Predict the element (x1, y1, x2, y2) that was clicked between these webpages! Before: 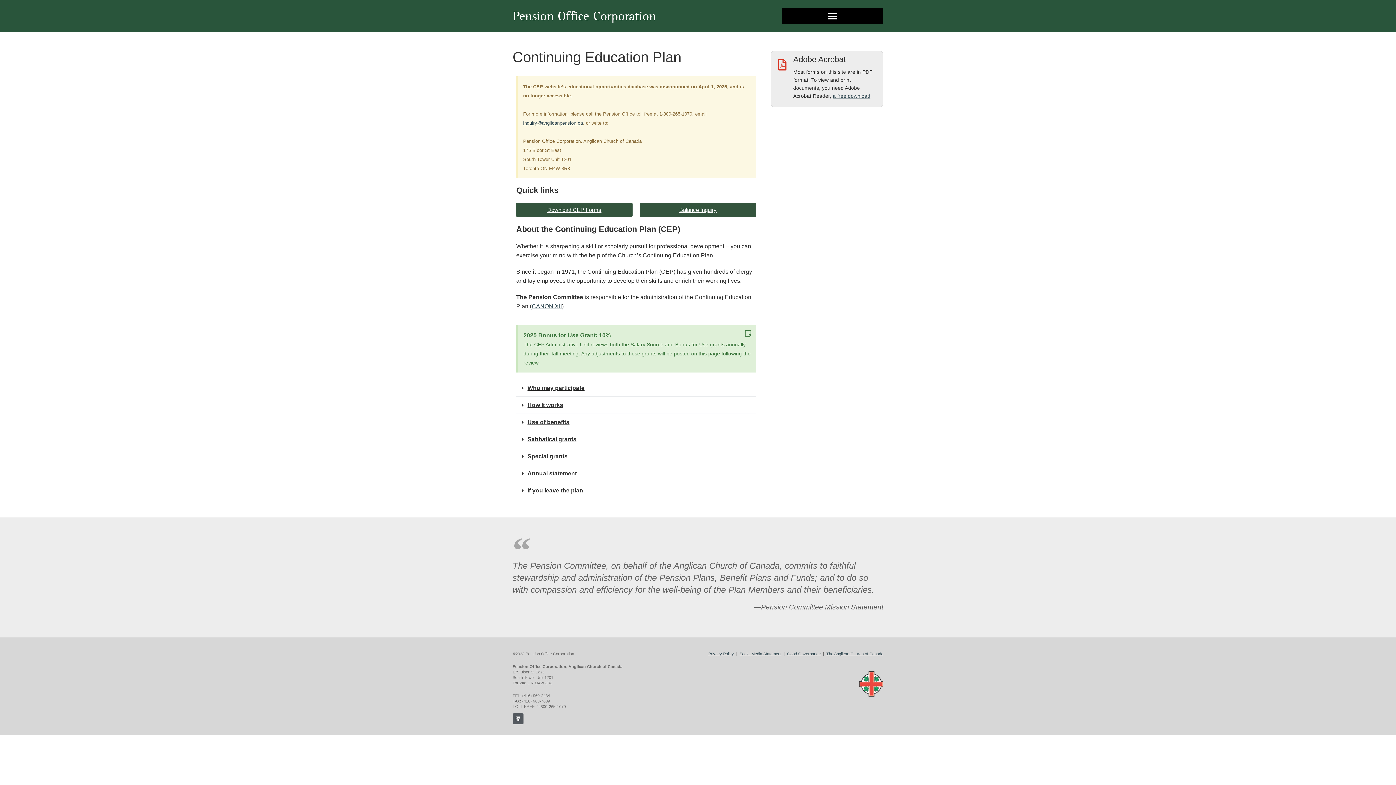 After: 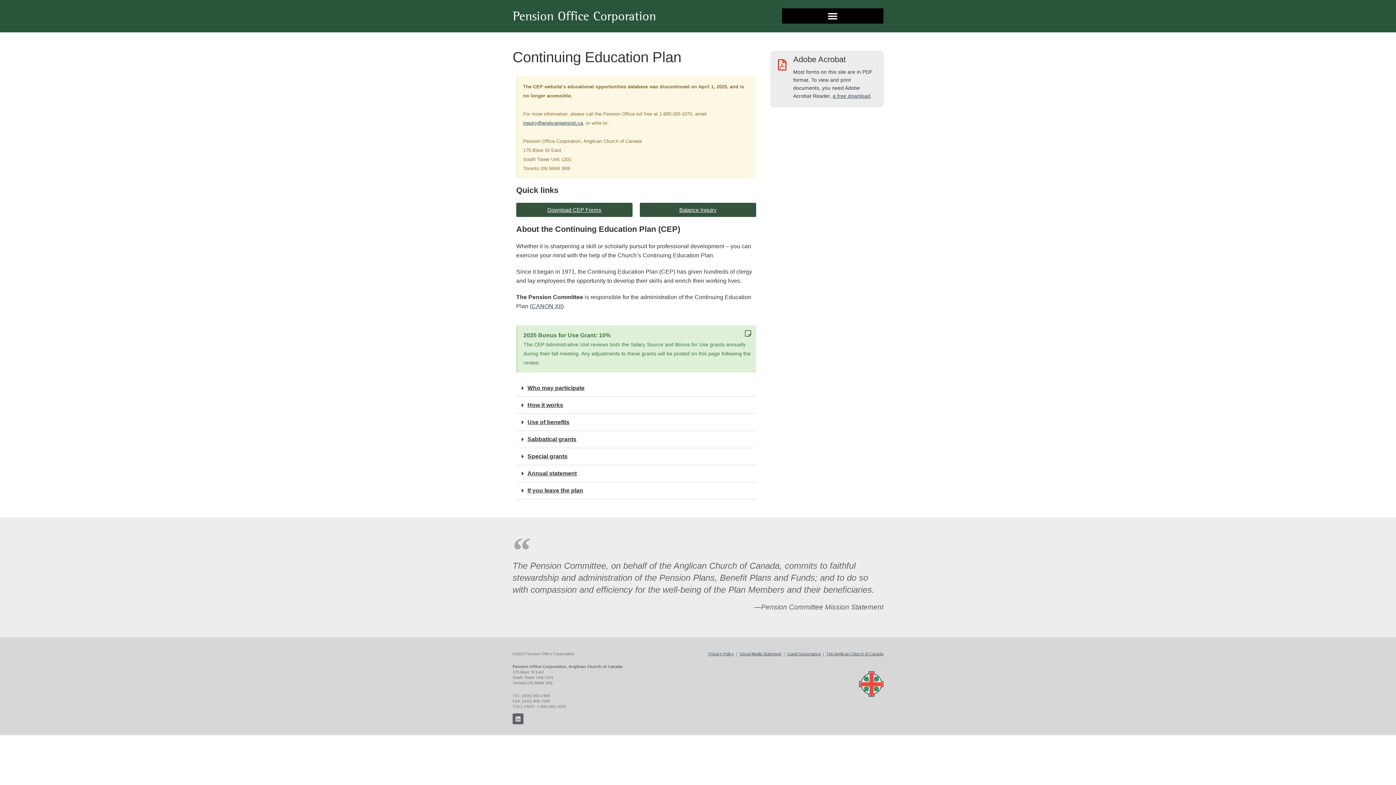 Action: bbox: (512, 713, 523, 724) label: Linkedin